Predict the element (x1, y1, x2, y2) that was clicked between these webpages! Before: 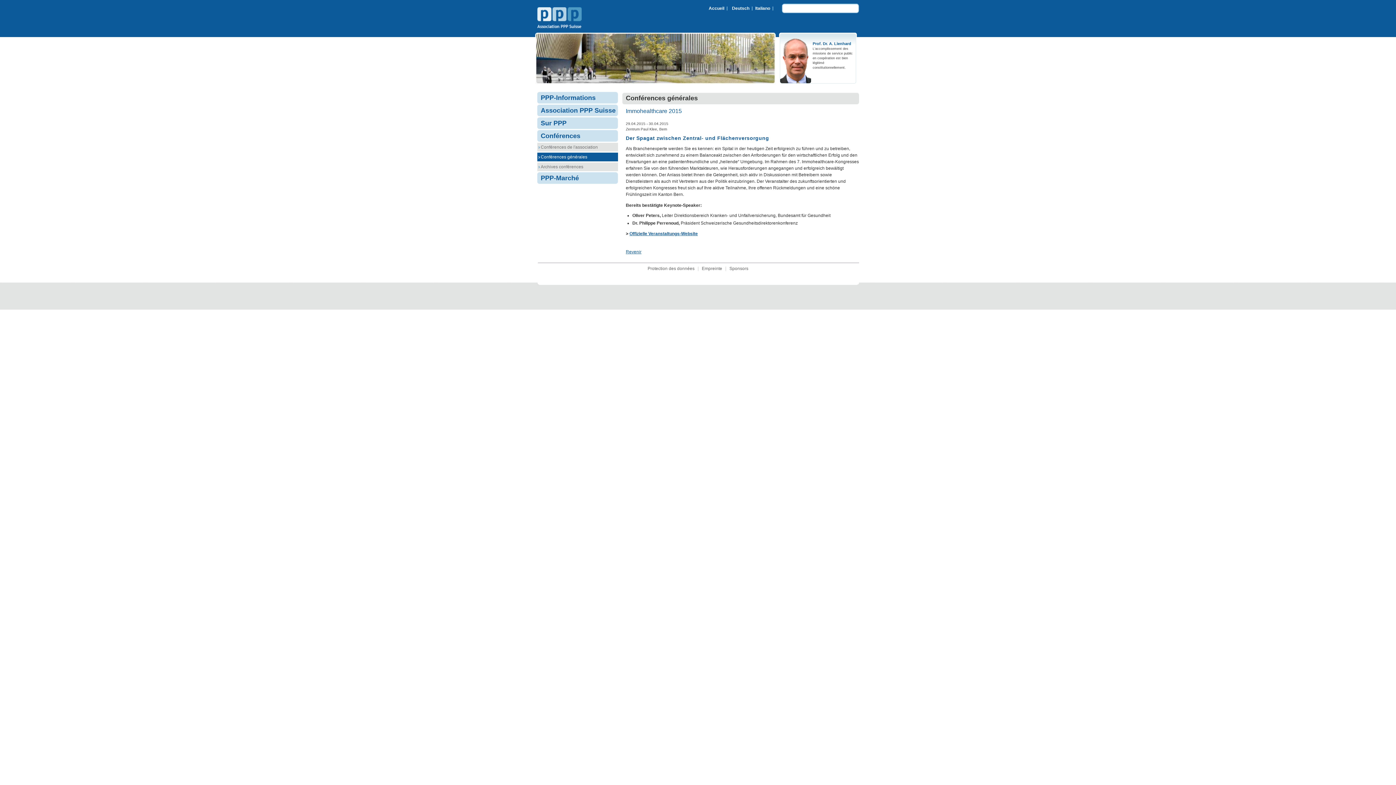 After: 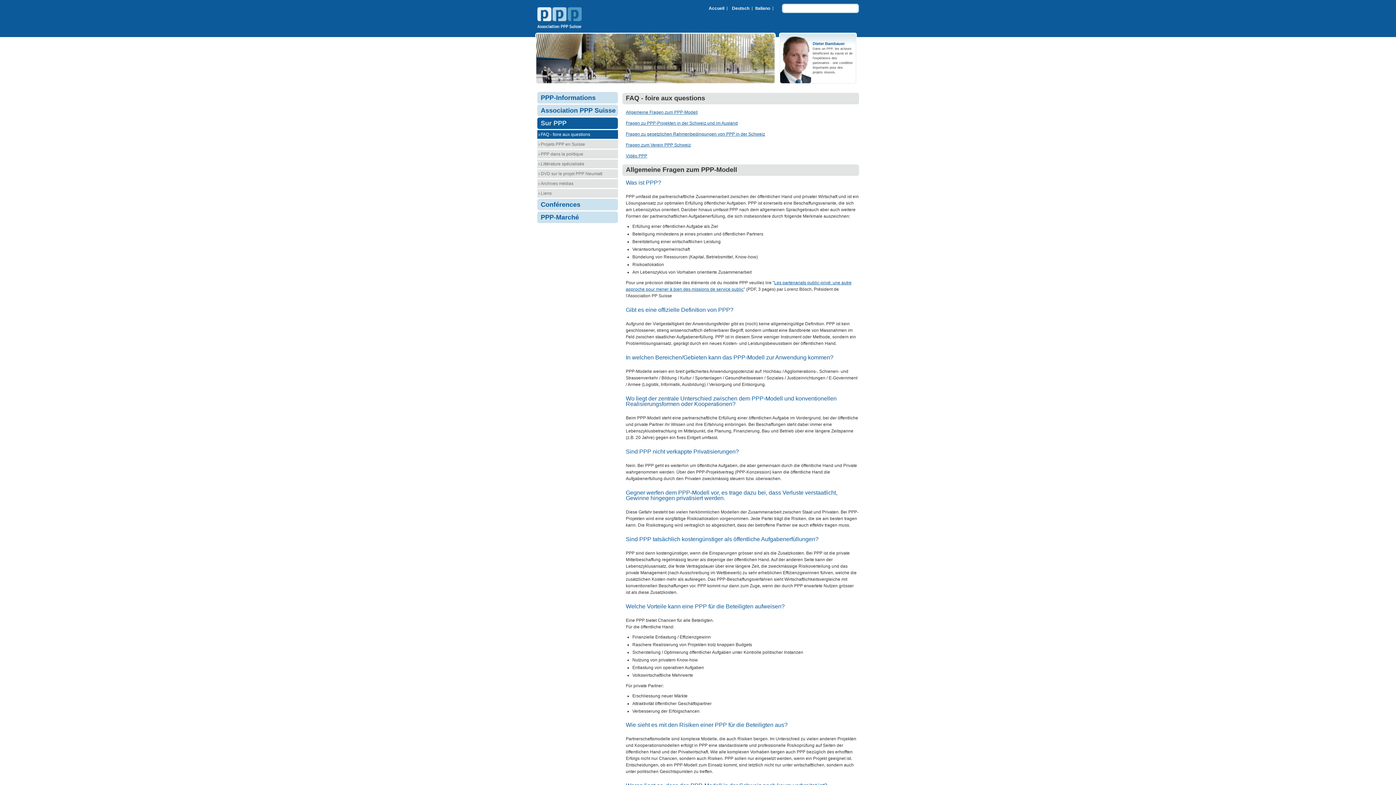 Action: label: Sur PPP bbox: (537, 117, 618, 129)